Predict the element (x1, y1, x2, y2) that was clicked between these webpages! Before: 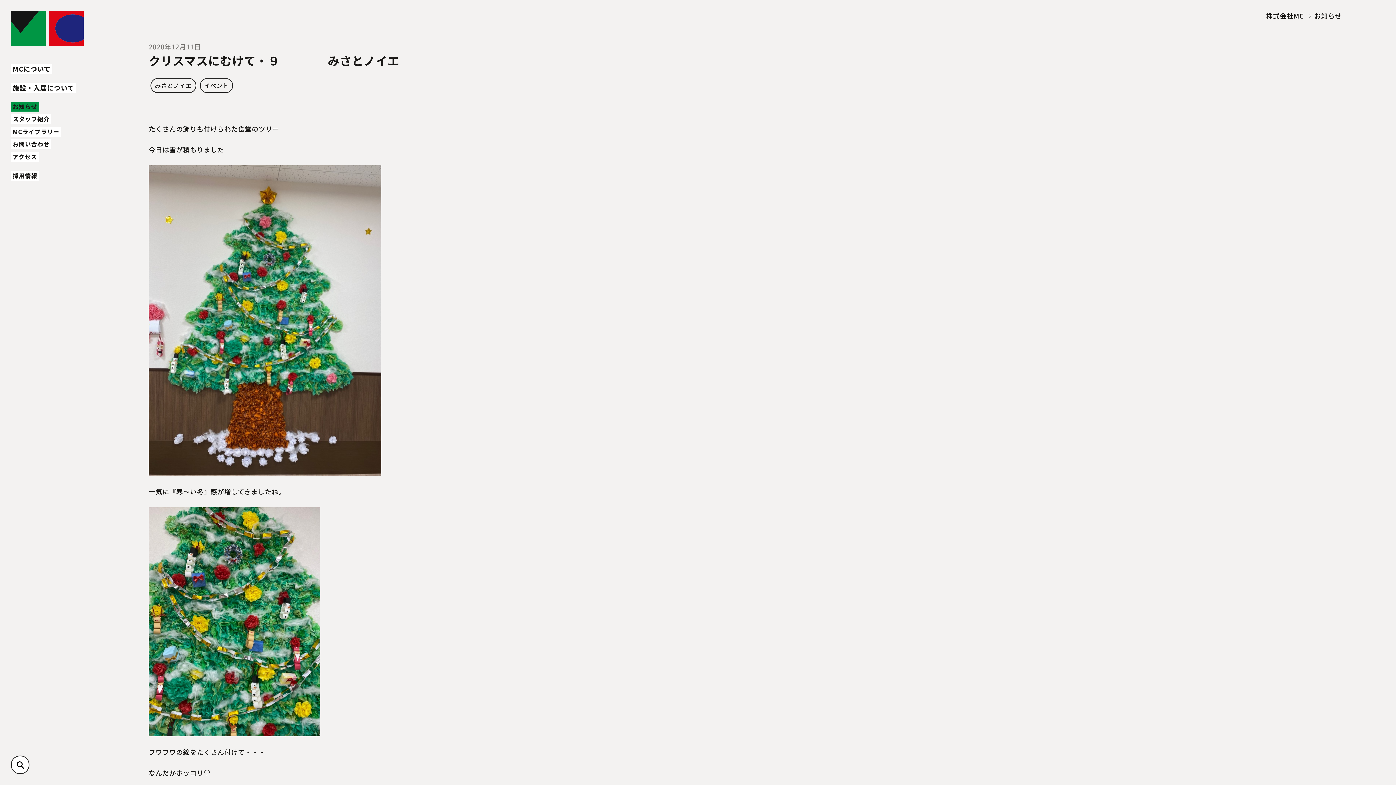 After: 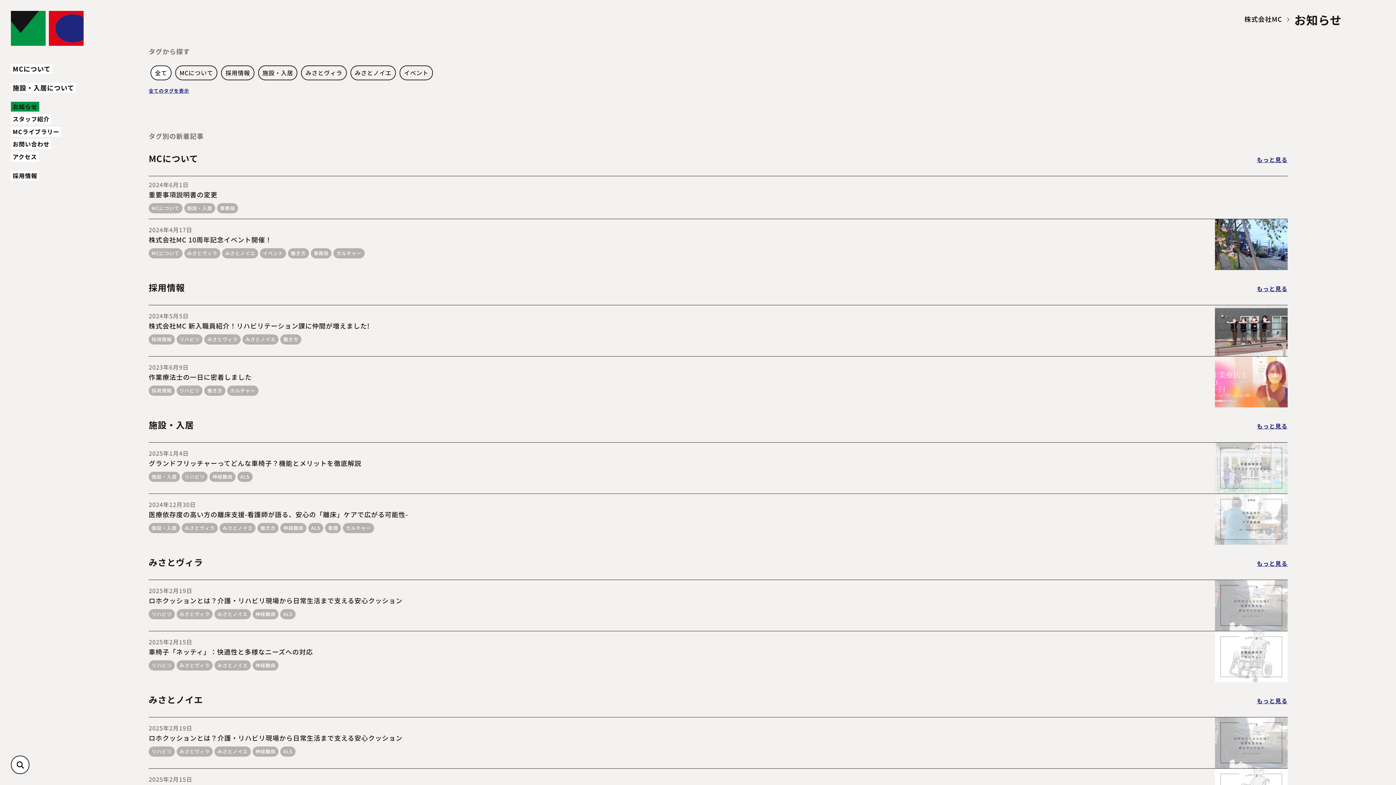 Action: label: お知らせ bbox: (10, 101, 39, 111)